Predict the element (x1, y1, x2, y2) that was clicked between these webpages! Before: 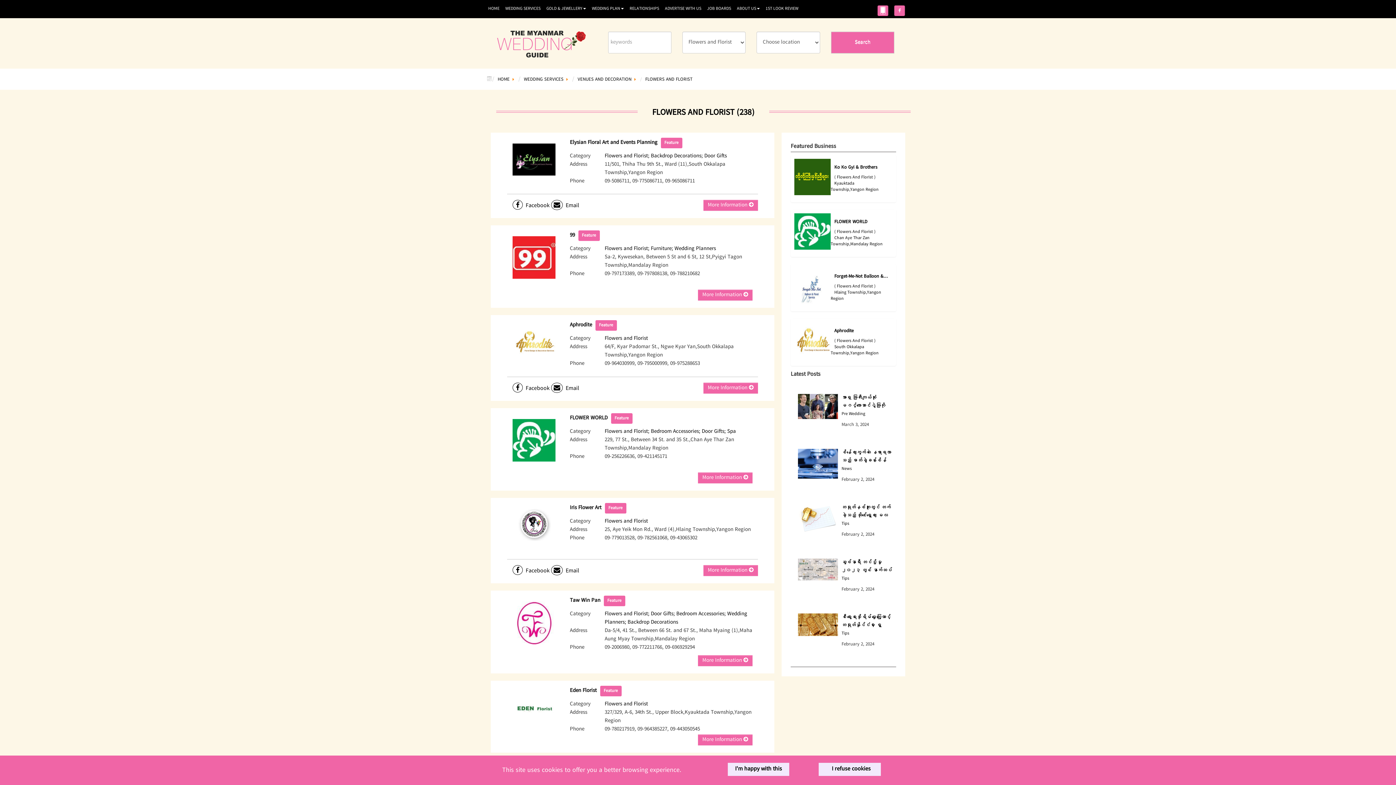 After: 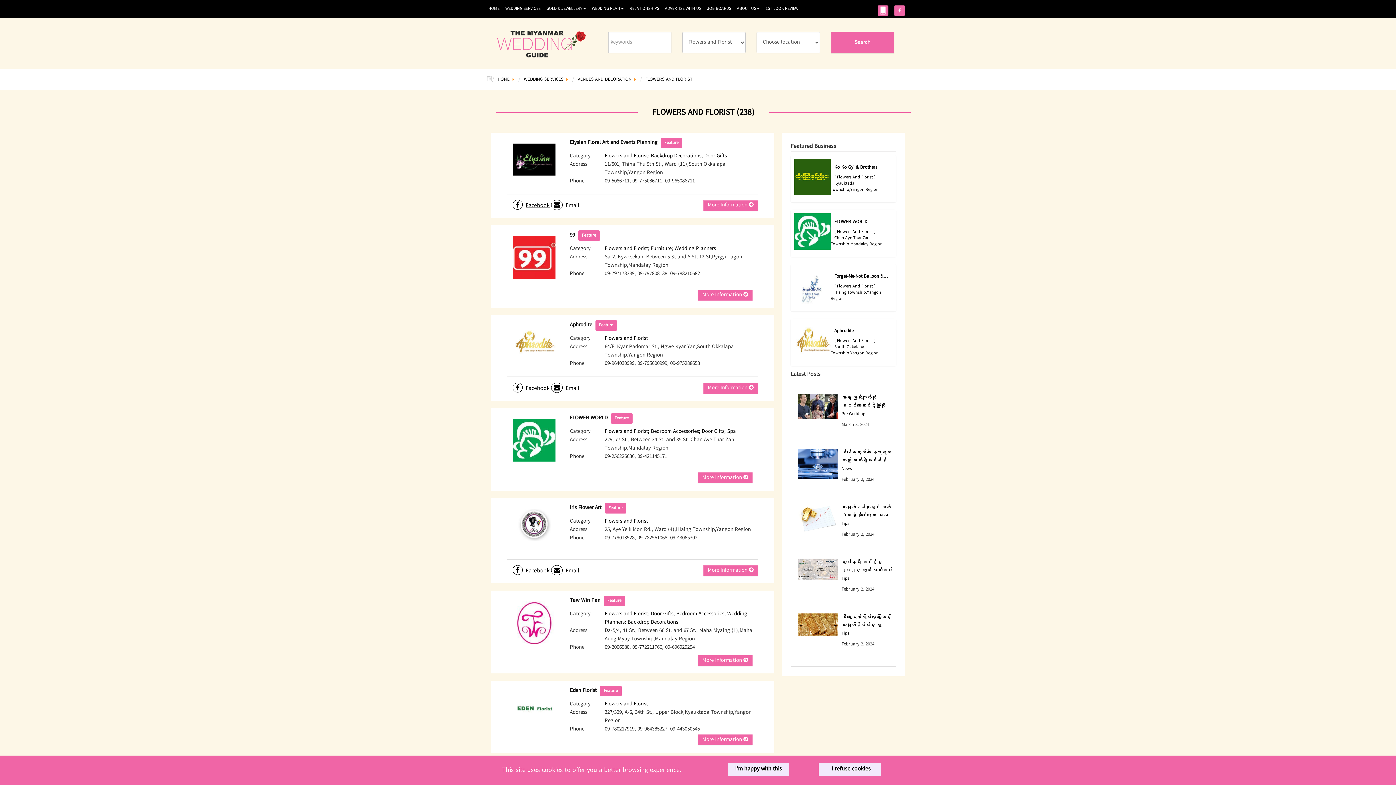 Action: bbox: (512, 201, 549, 210) label: Facebook